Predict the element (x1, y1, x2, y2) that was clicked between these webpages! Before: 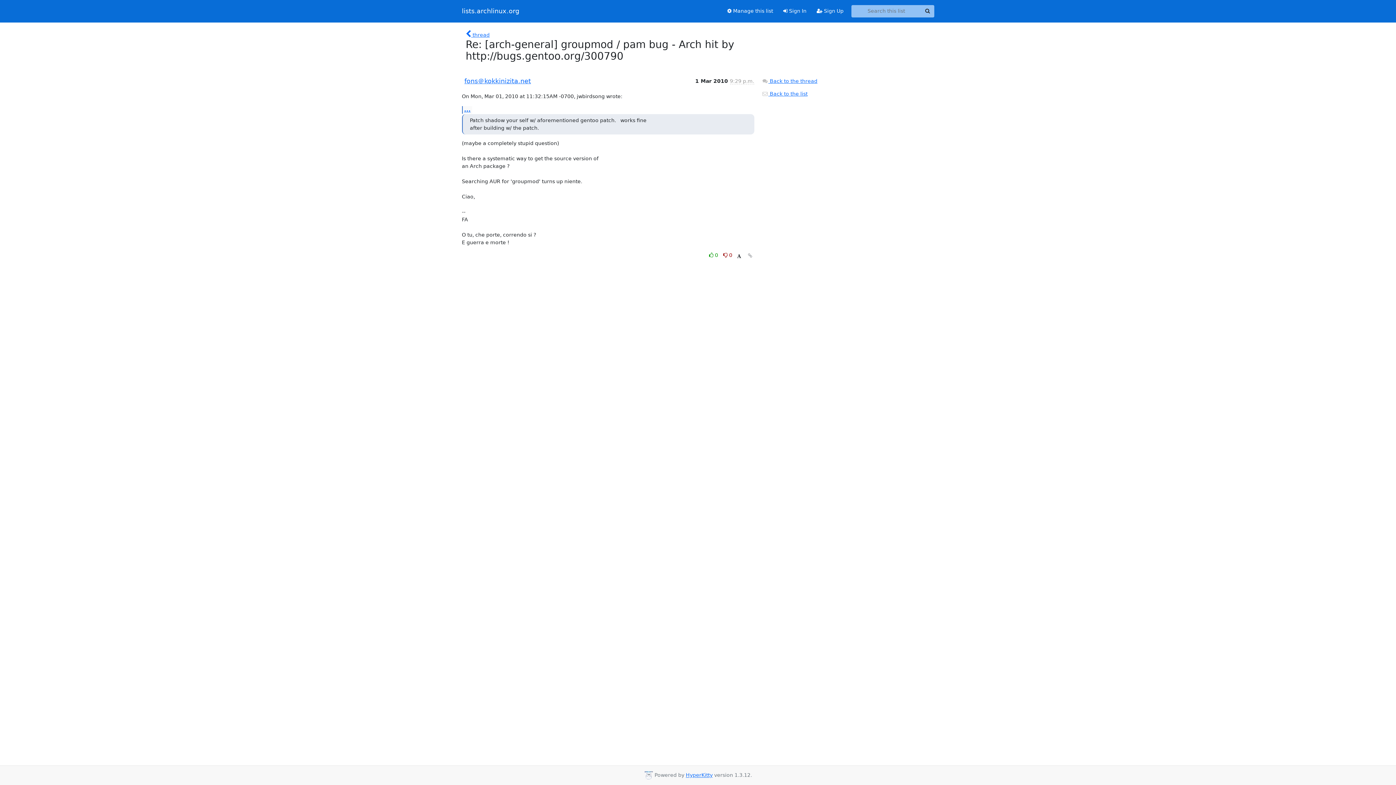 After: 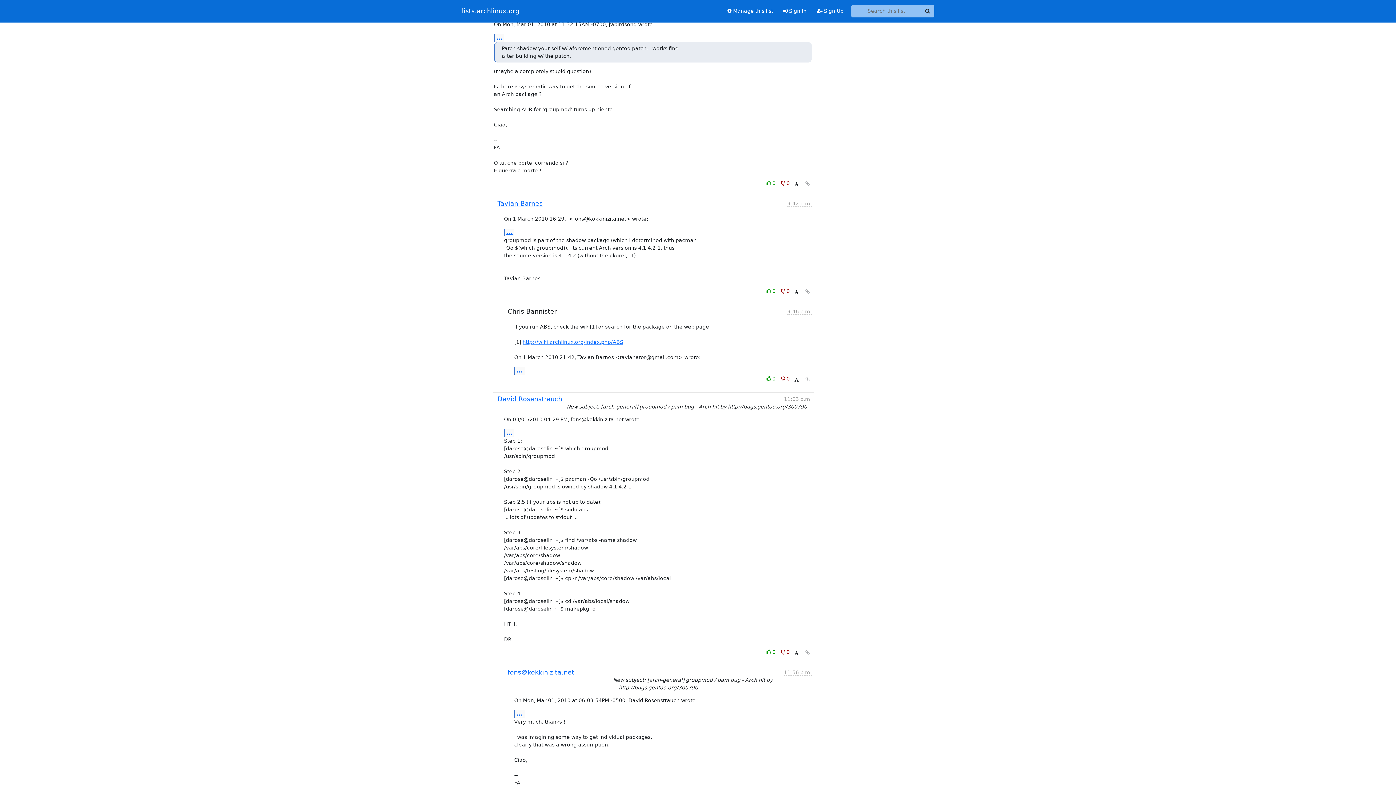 Action: label:  thread bbox: (465, 30, 489, 38)